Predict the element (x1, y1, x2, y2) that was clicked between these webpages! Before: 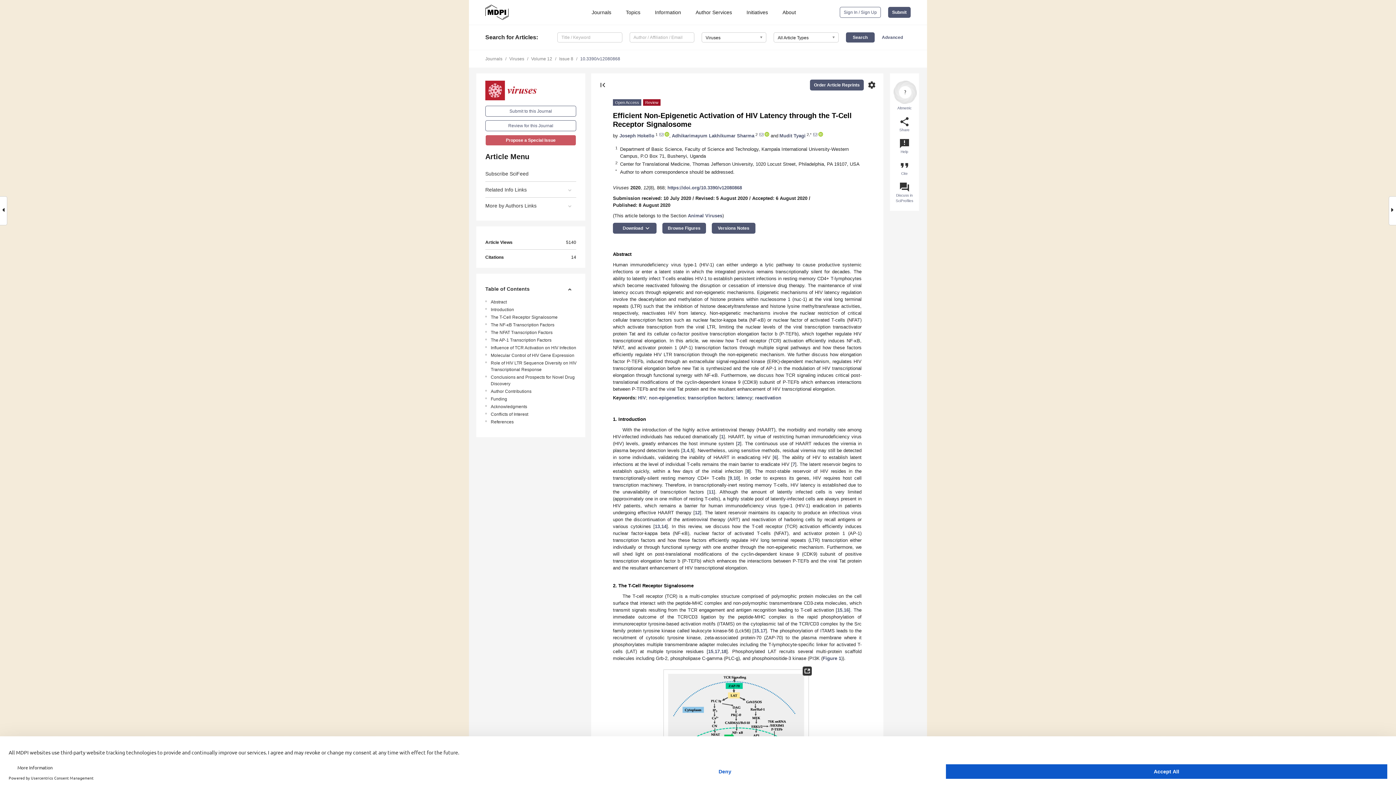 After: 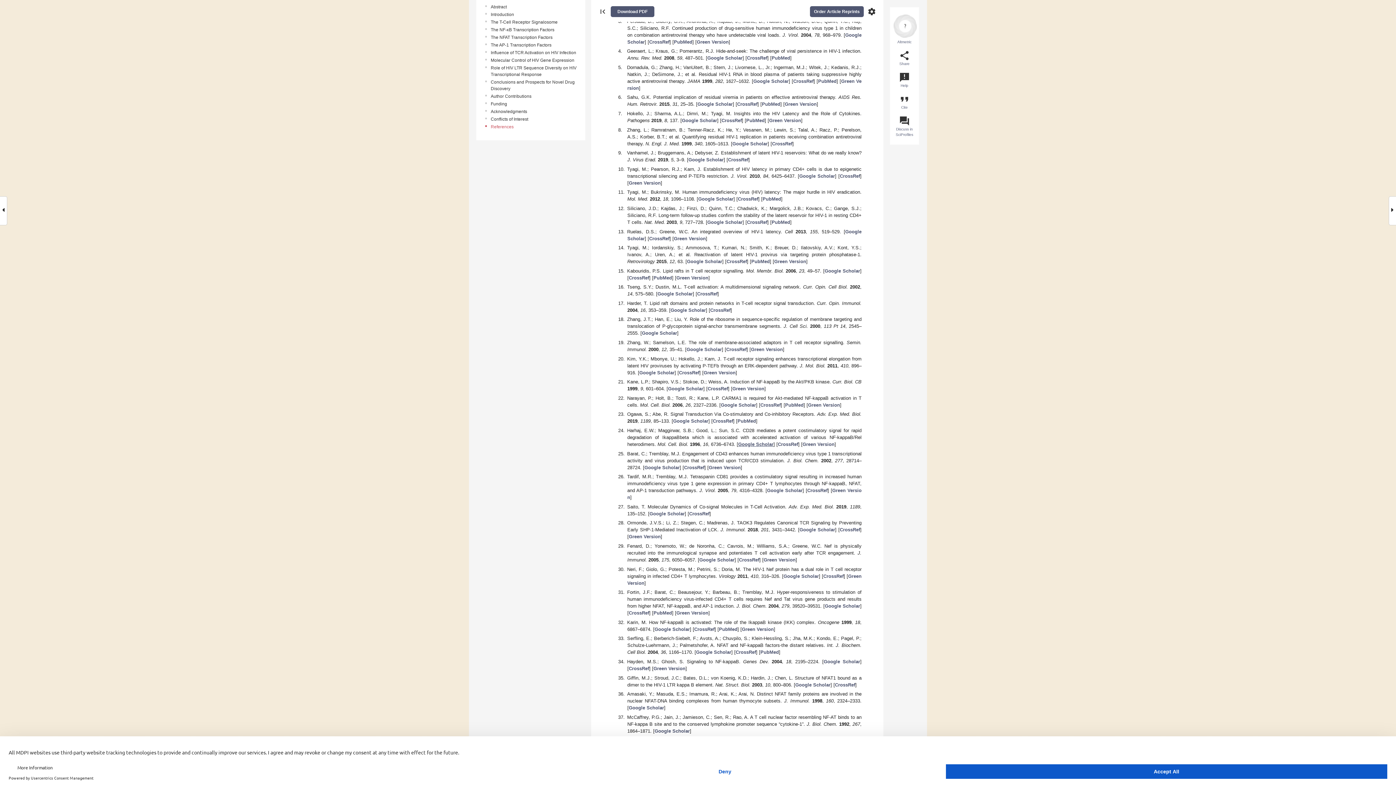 Action: bbox: (737, 441, 740, 446) label: 2